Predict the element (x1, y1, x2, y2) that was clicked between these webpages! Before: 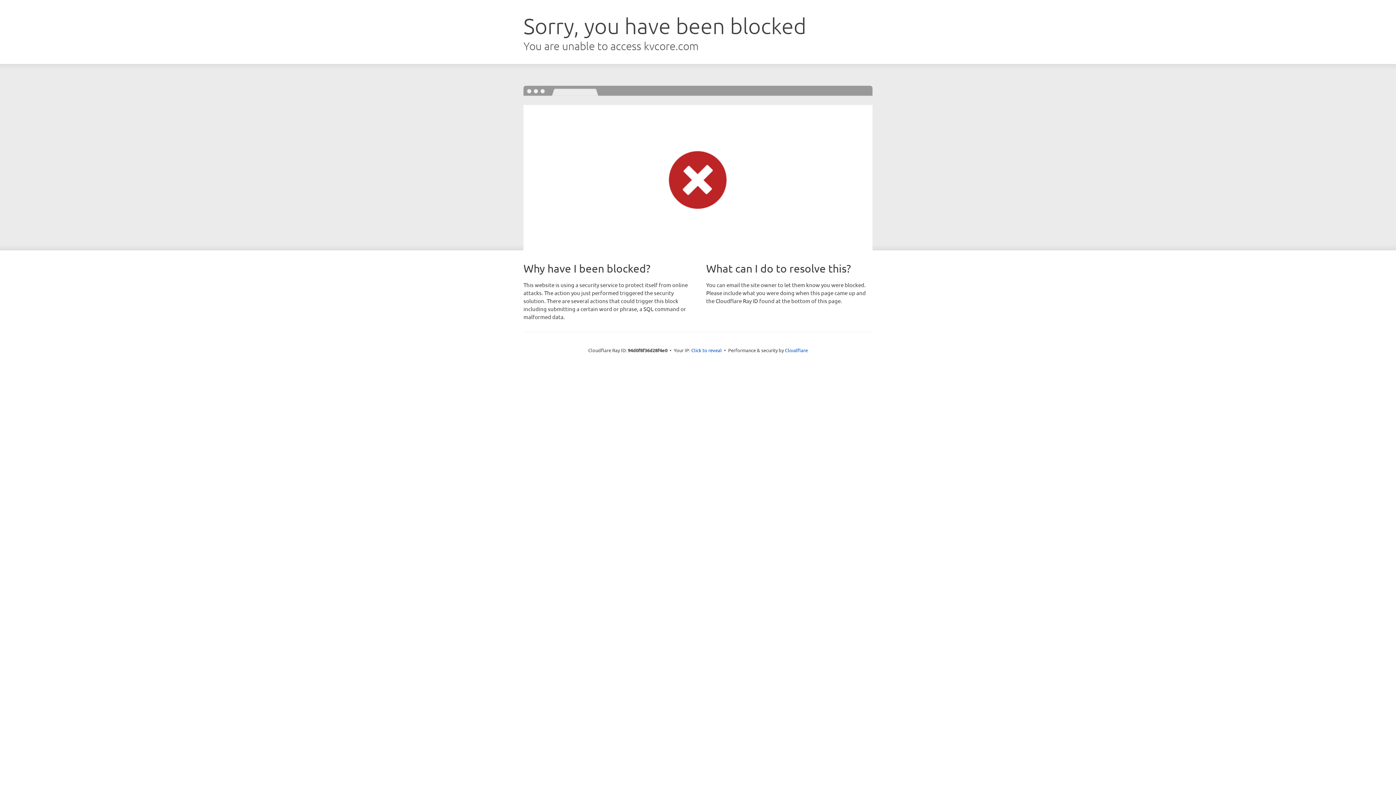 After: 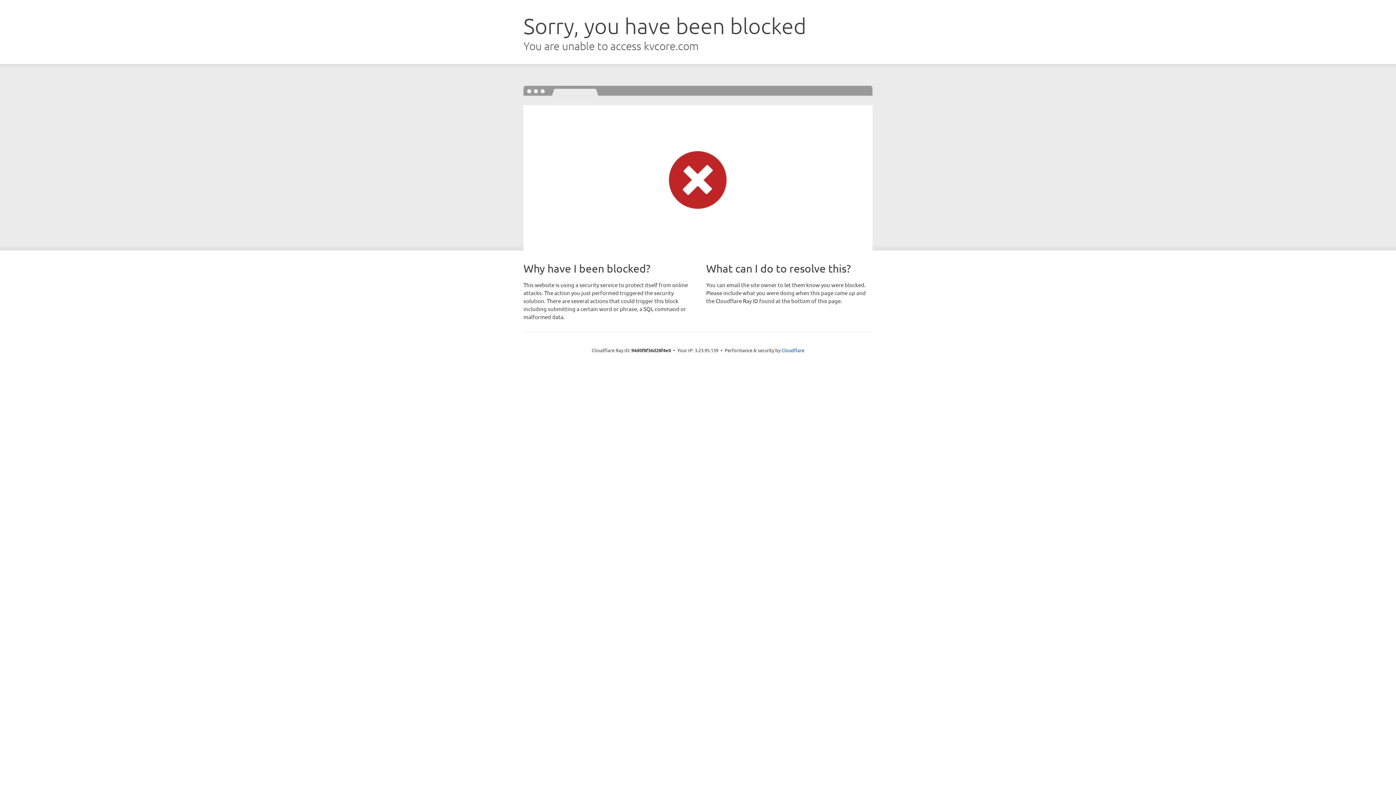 Action: label: Click to reveal bbox: (691, 346, 722, 353)